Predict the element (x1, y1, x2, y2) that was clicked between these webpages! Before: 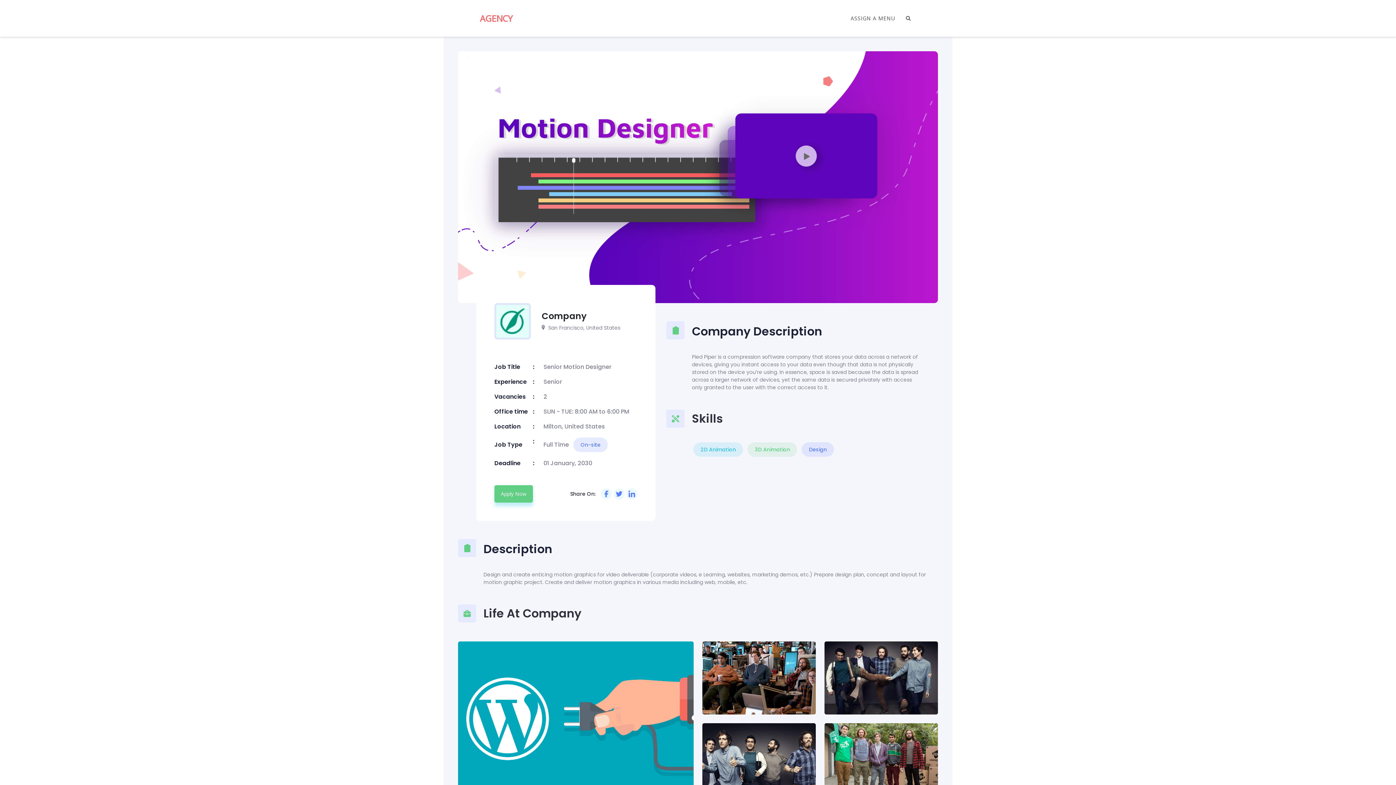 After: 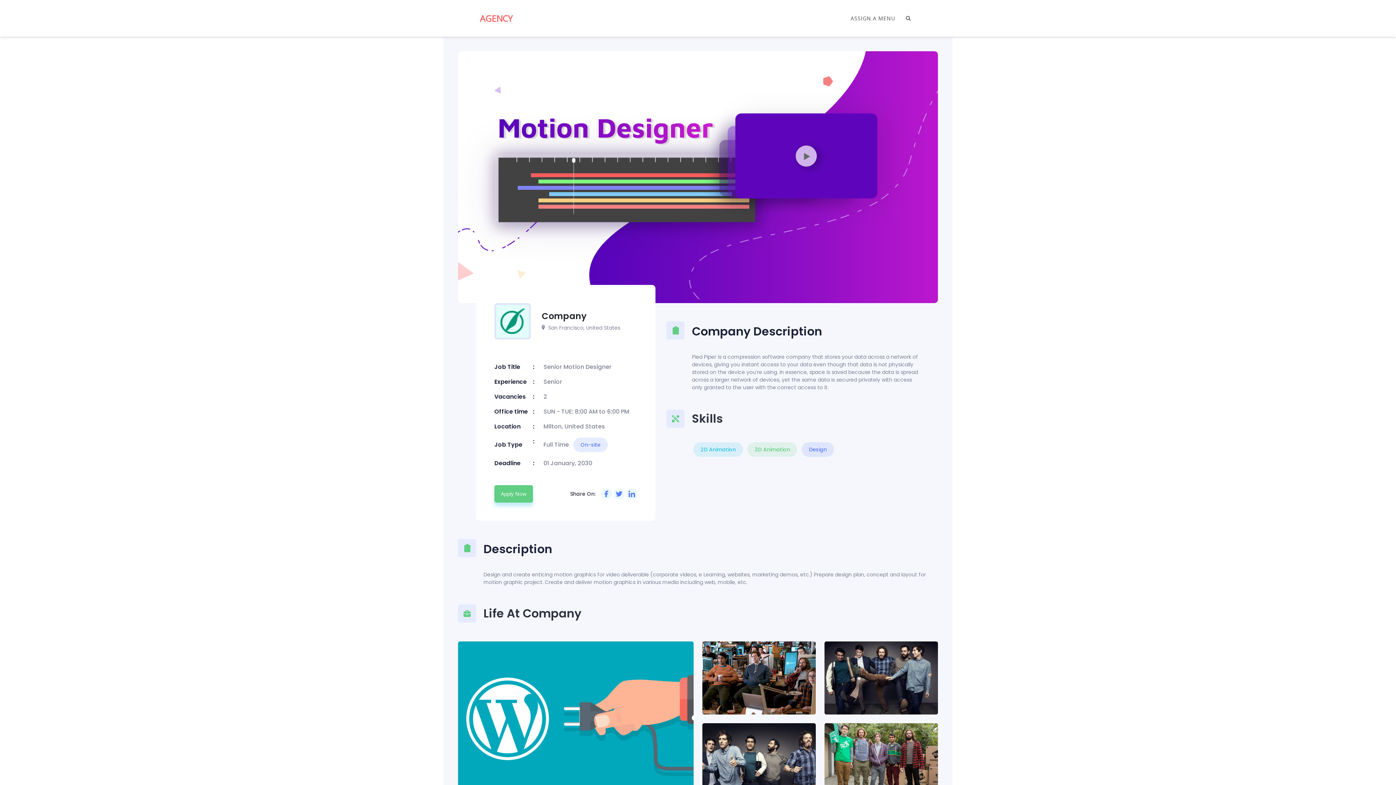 Action: bbox: (494, 485, 533, 502) label: Apply Now